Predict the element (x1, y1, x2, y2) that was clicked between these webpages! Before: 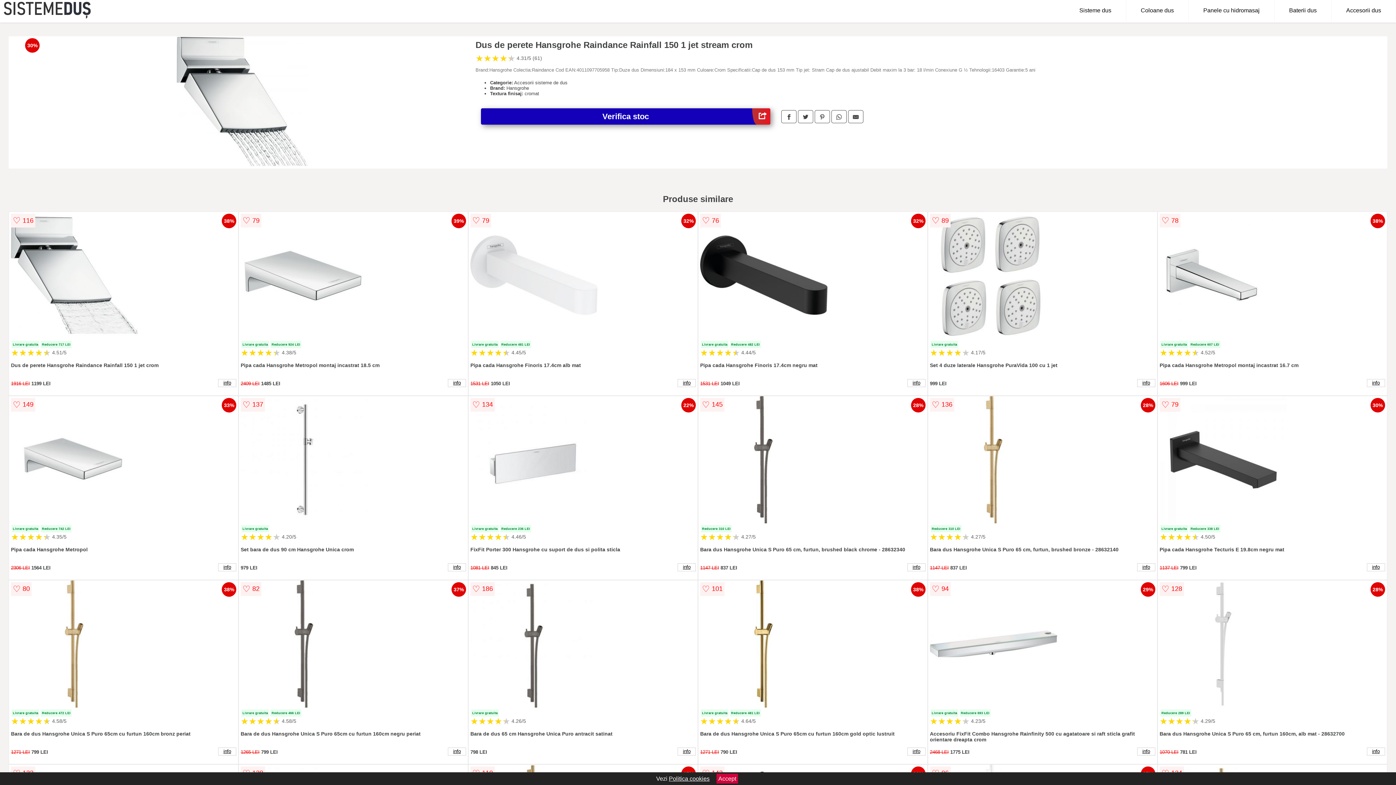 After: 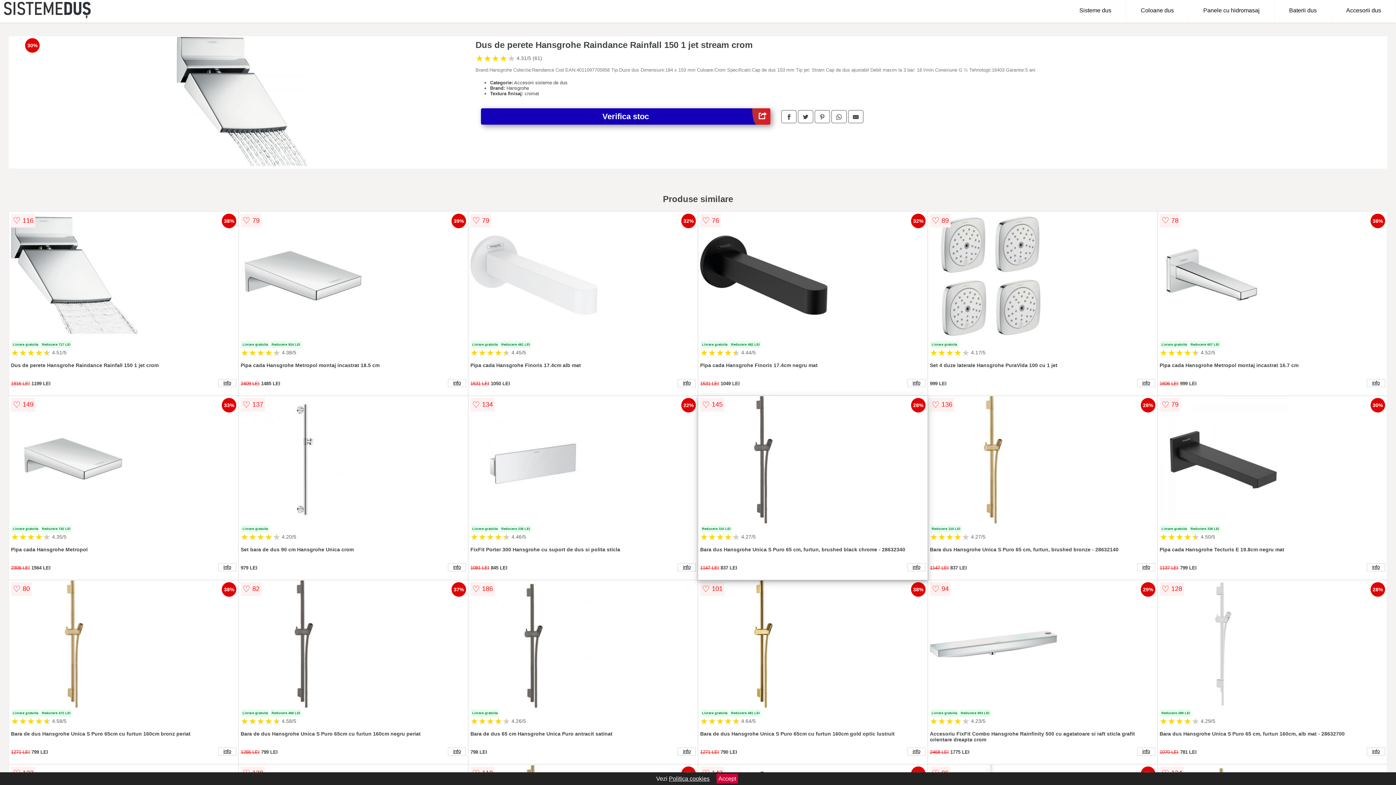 Action: bbox: (700, 396, 925, 525)